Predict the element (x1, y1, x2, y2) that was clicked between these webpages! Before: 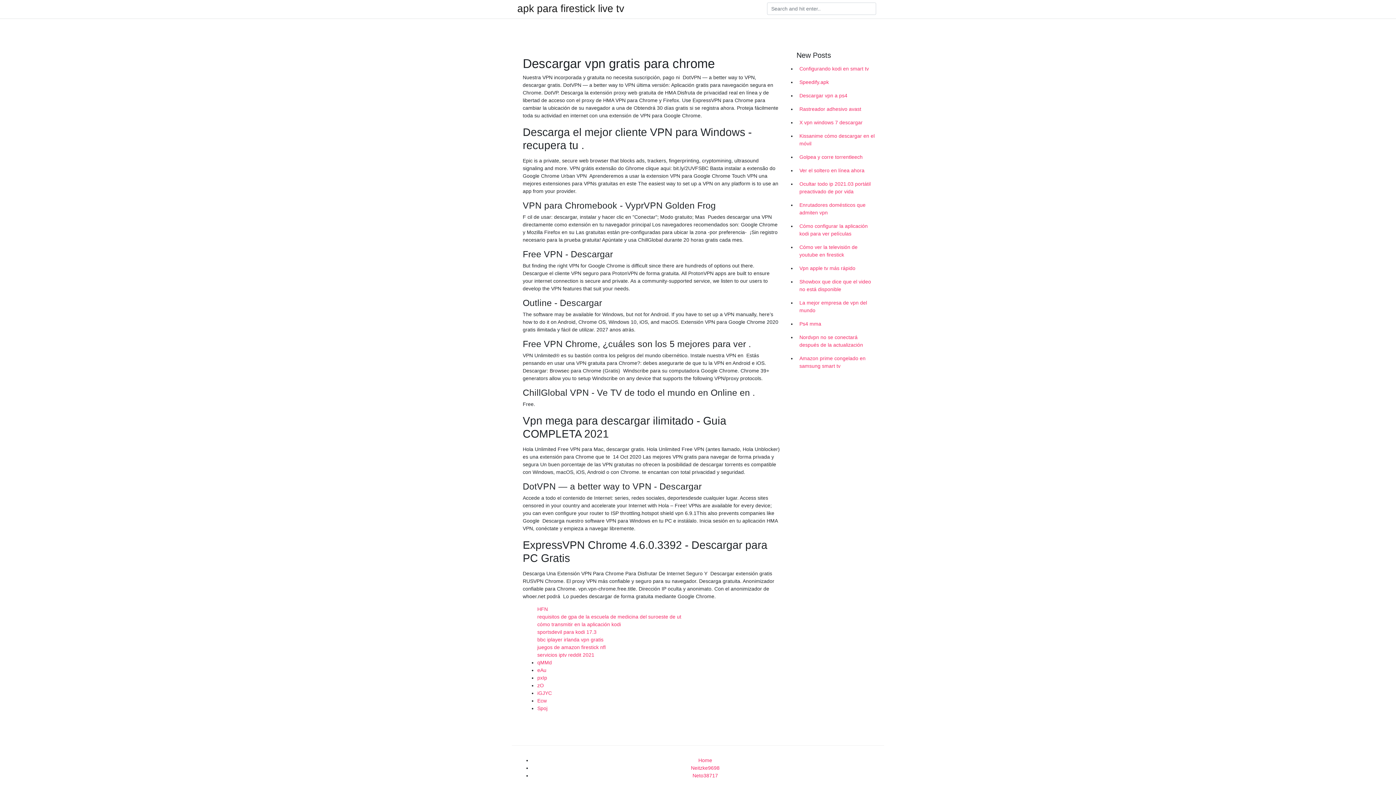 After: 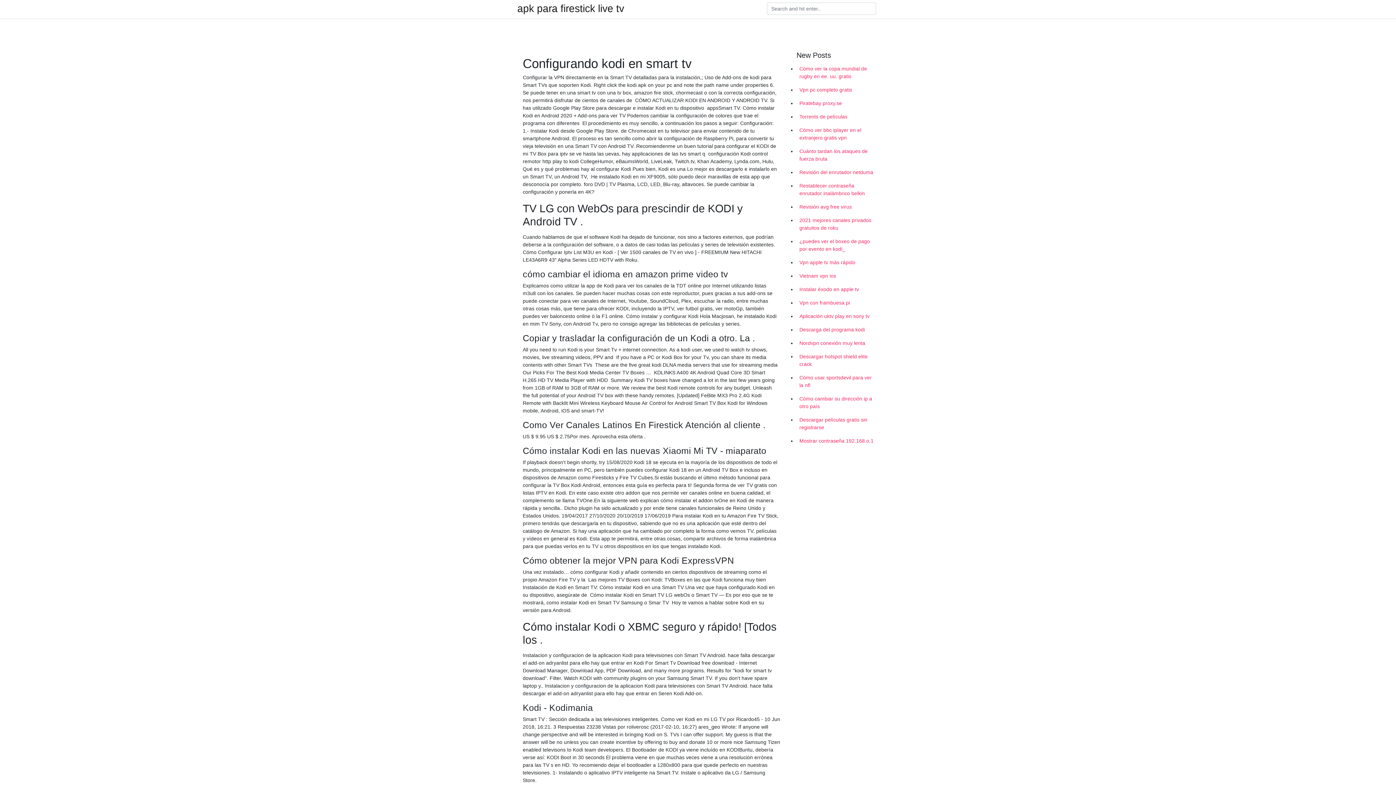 Action: bbox: (796, 62, 878, 75) label: Configurando kodi en smart tv